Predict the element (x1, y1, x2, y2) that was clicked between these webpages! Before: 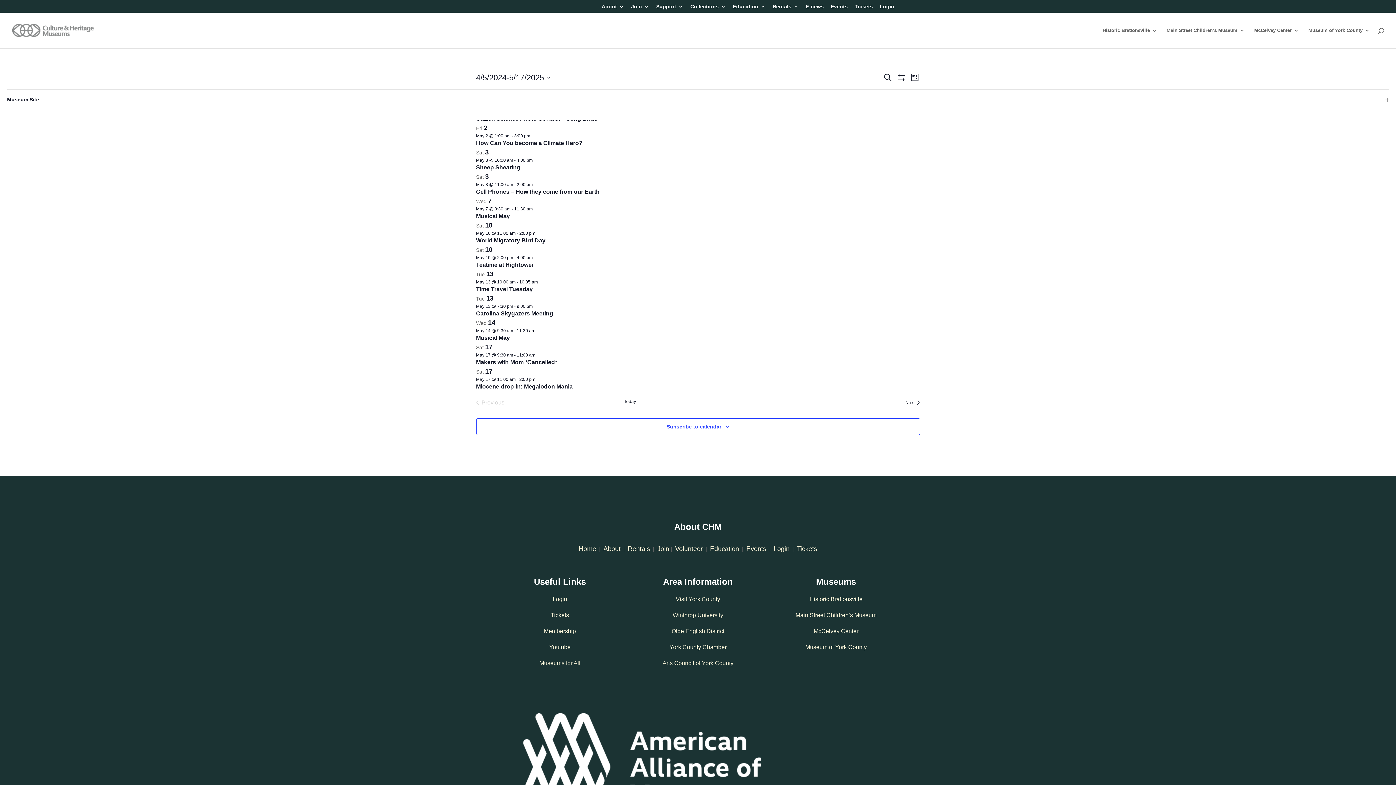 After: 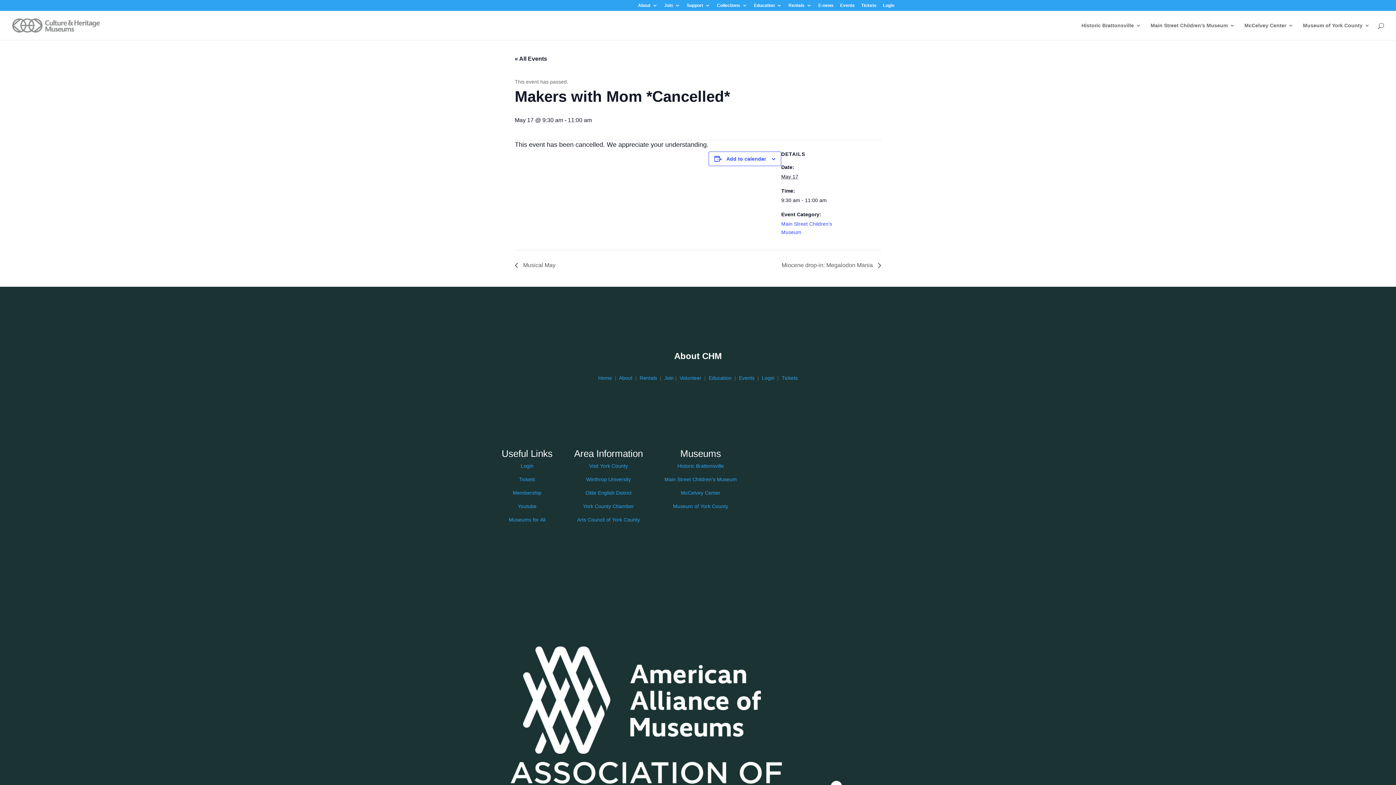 Action: bbox: (476, 359, 557, 365) label: Makers with Mom *Cancelled*